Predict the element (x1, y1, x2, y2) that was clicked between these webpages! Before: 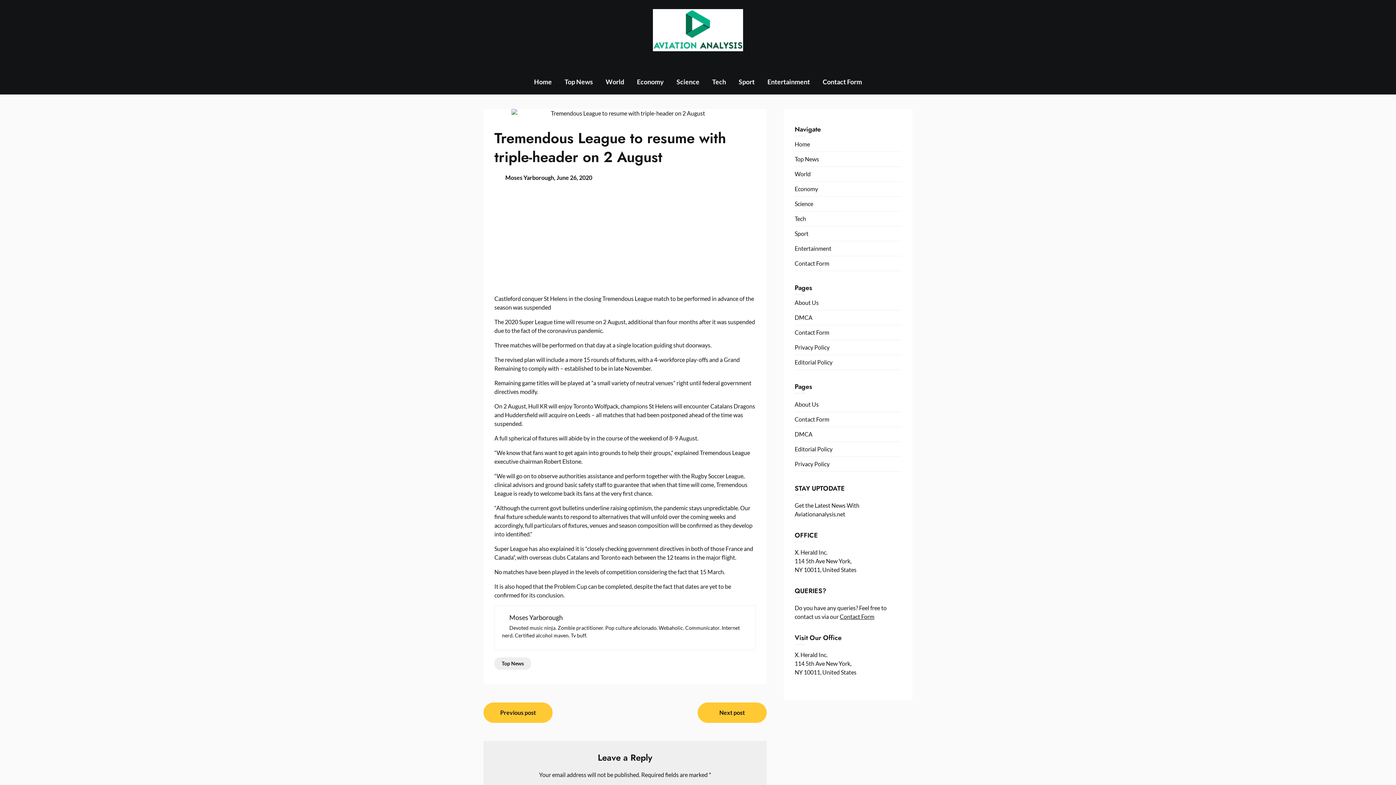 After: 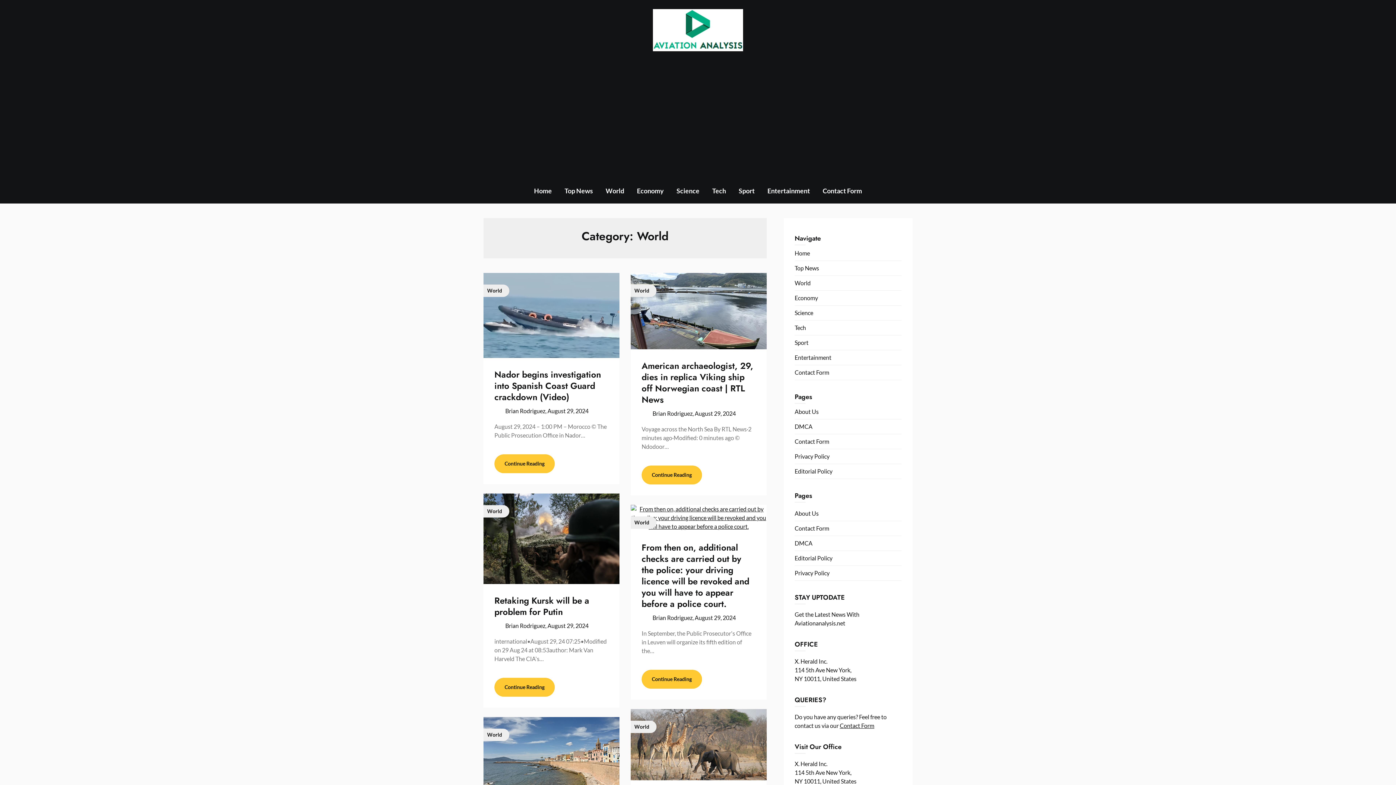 Action: label: World bbox: (600, 69, 630, 94)